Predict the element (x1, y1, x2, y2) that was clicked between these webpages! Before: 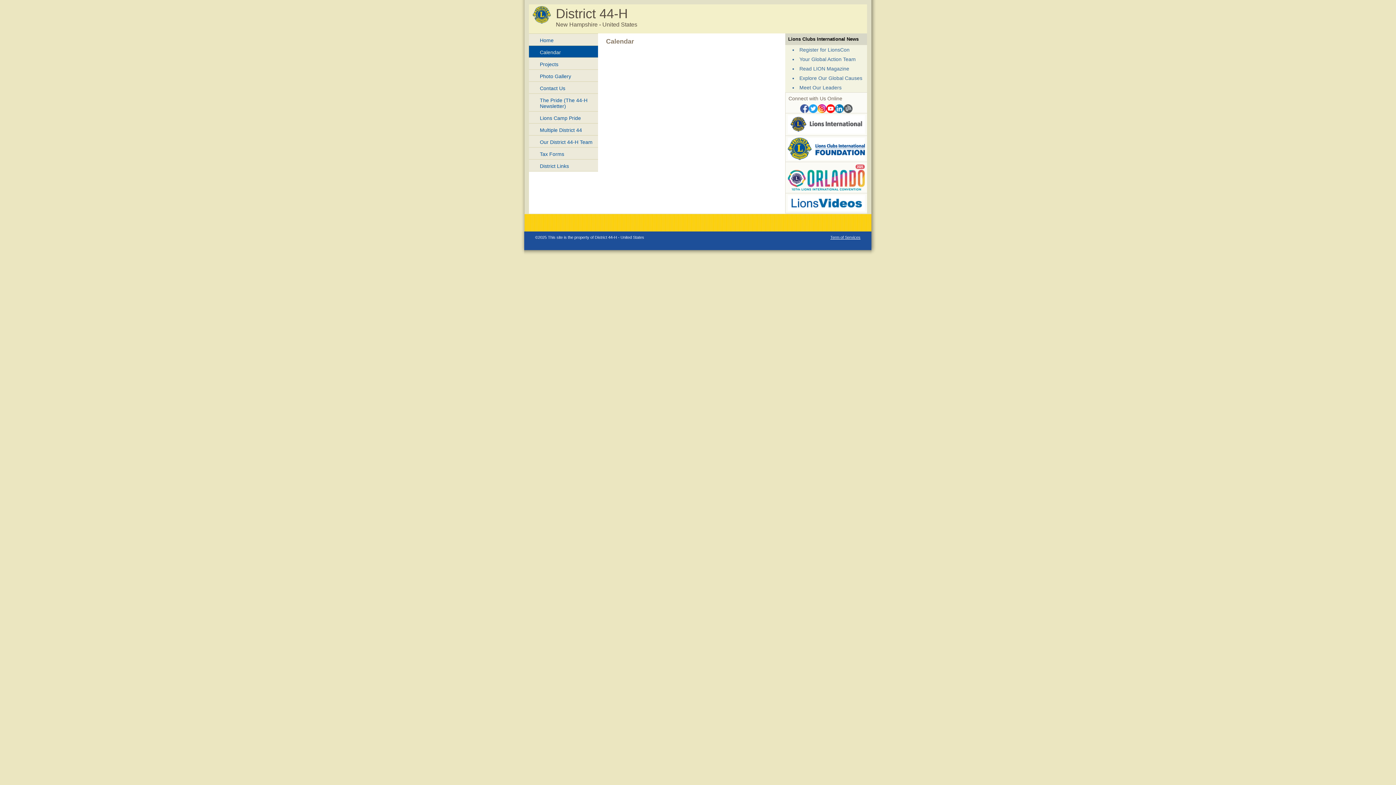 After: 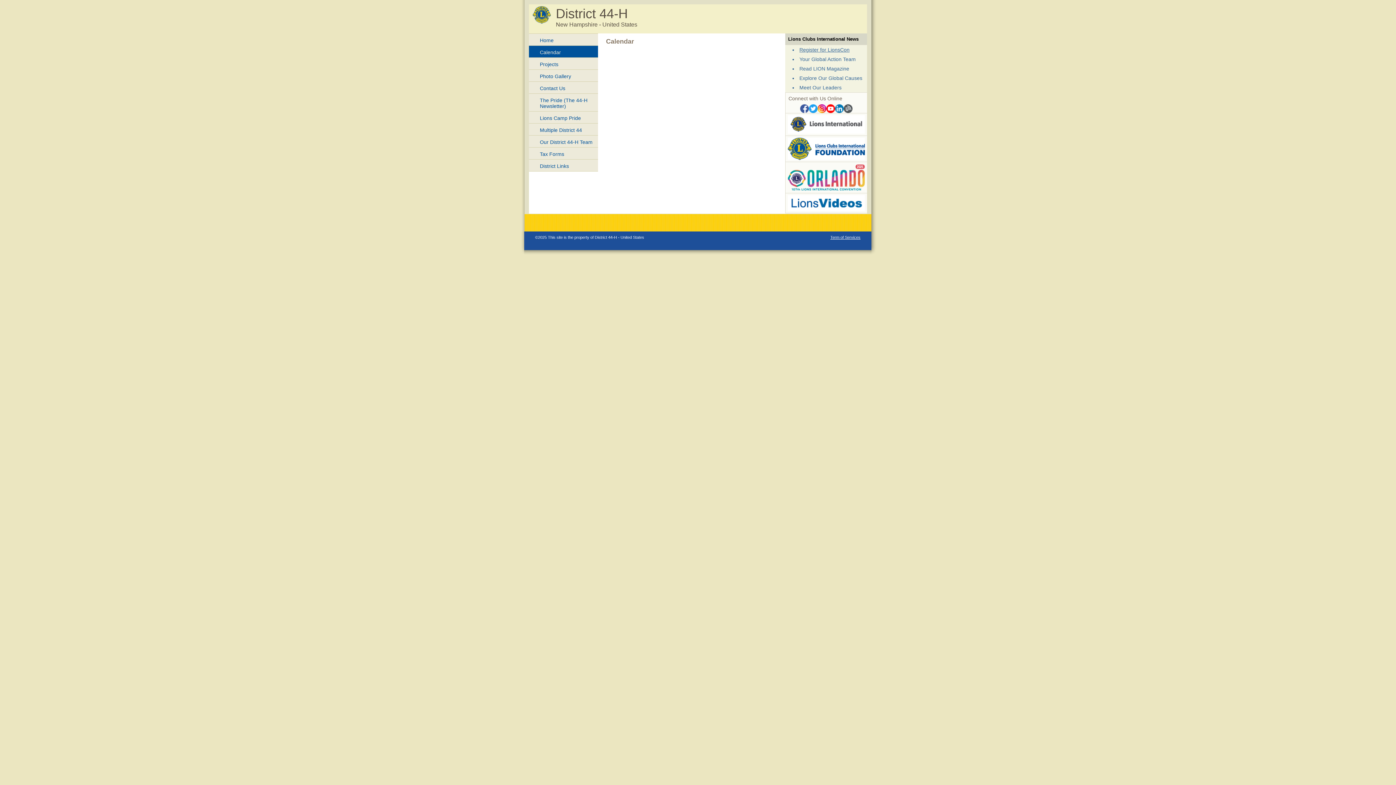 Action: label: Register for LionsCon bbox: (799, 46, 849, 52)